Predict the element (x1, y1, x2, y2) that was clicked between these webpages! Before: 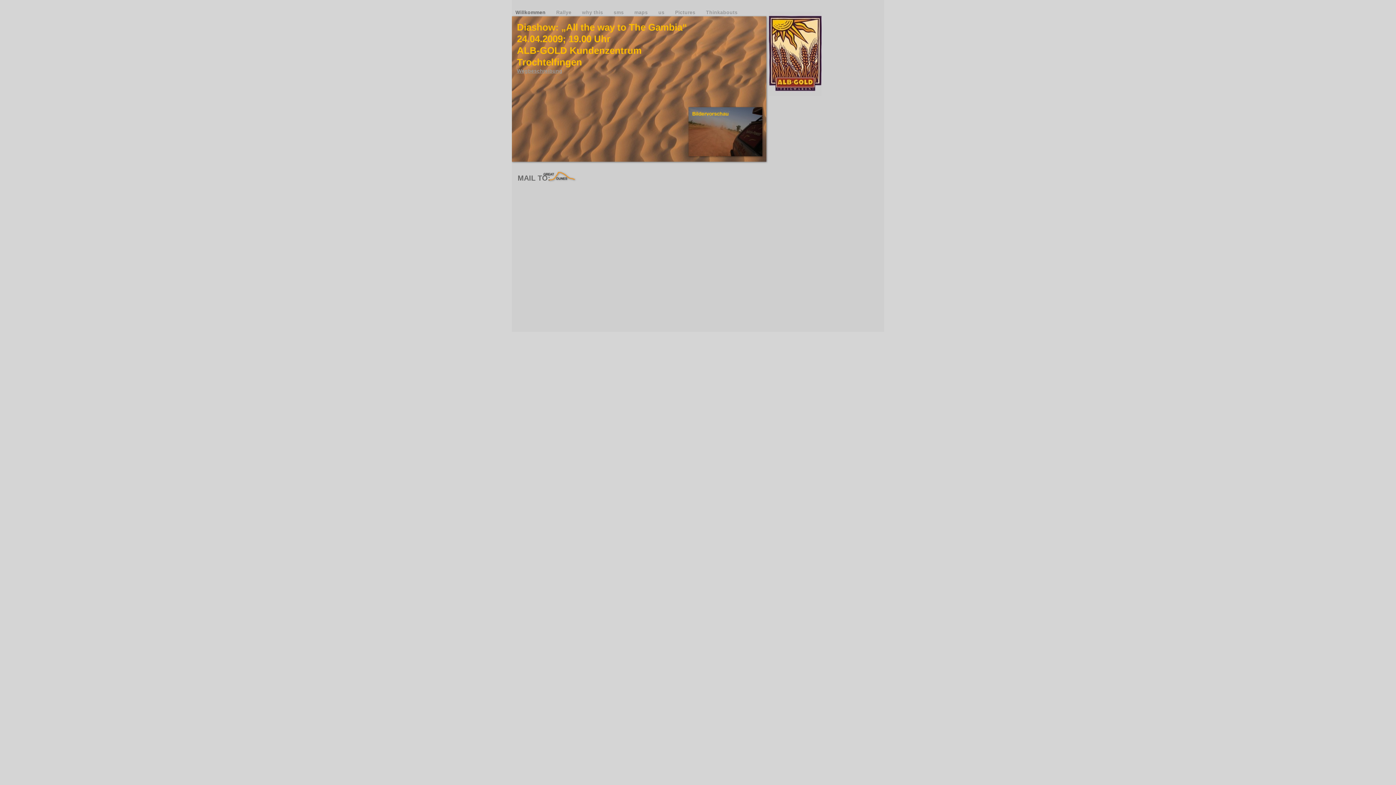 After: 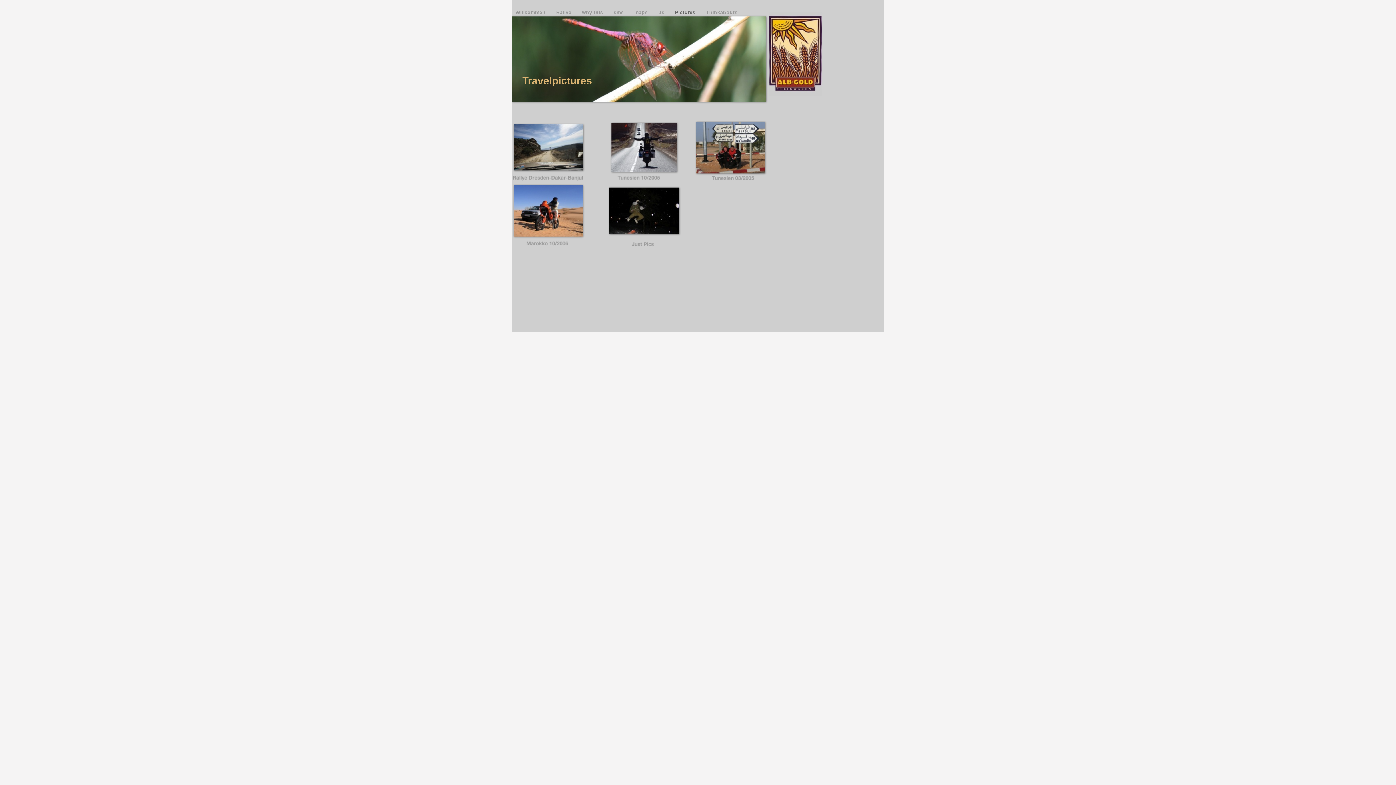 Action: label: Pictures  bbox: (675, 9, 697, 15)